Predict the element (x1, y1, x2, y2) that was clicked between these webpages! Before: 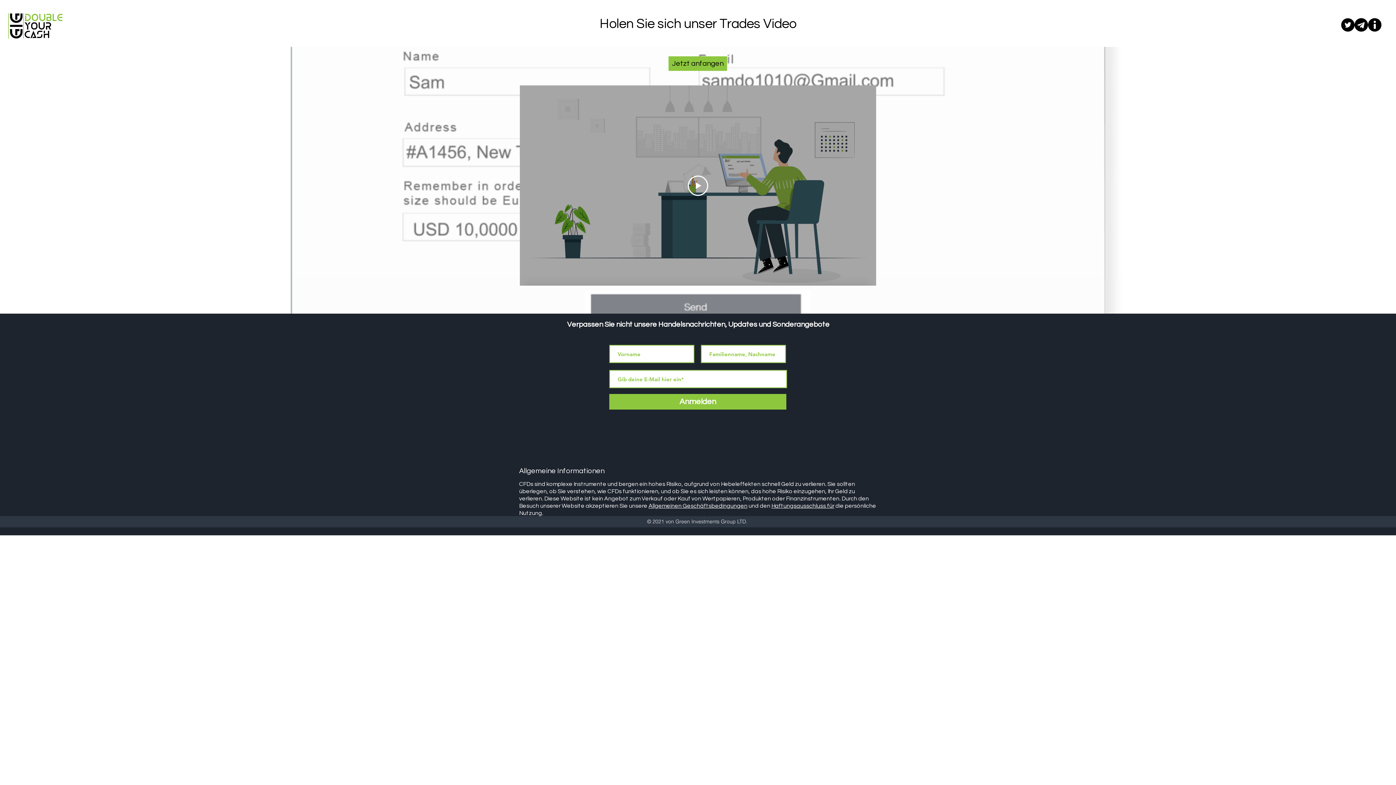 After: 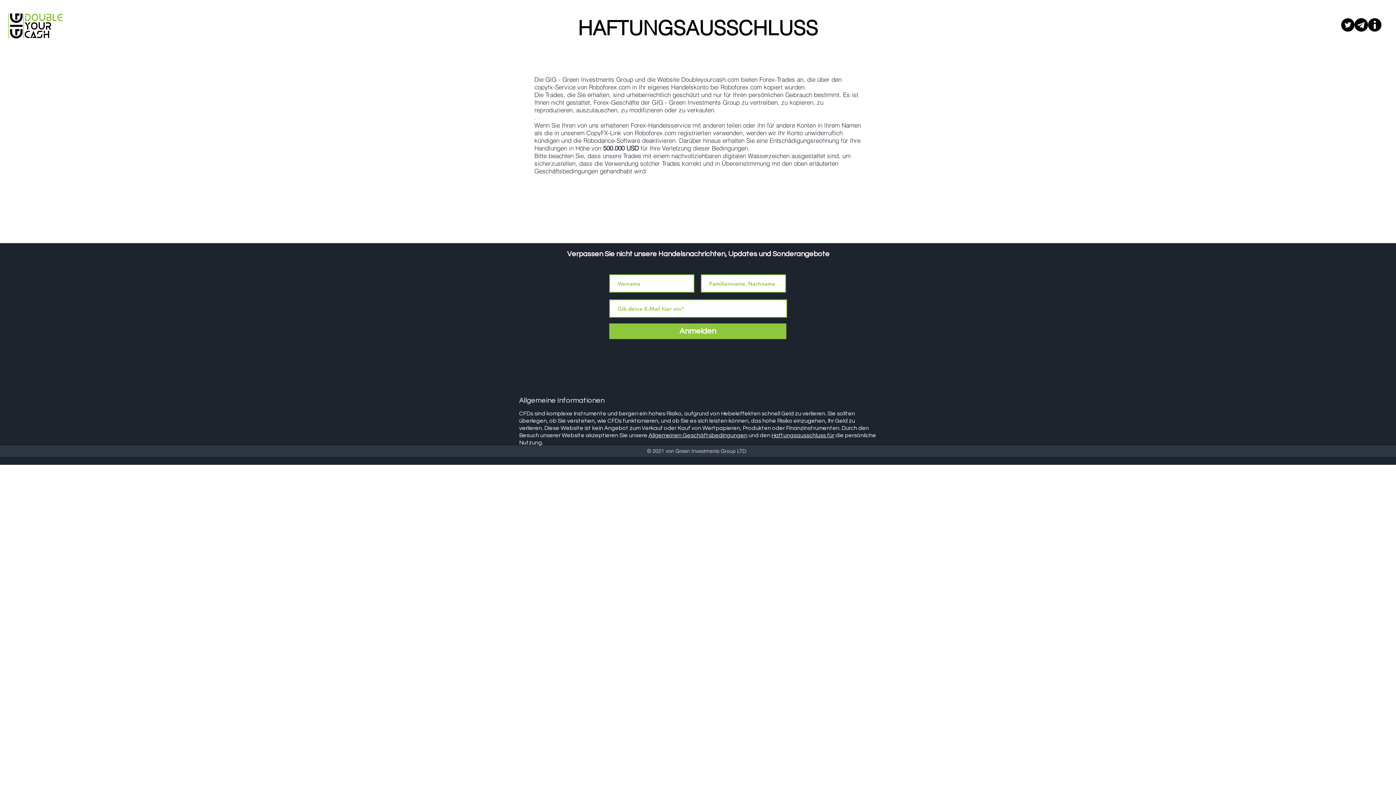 Action: bbox: (771, 503, 834, 509) label: Haftungsausschluss für